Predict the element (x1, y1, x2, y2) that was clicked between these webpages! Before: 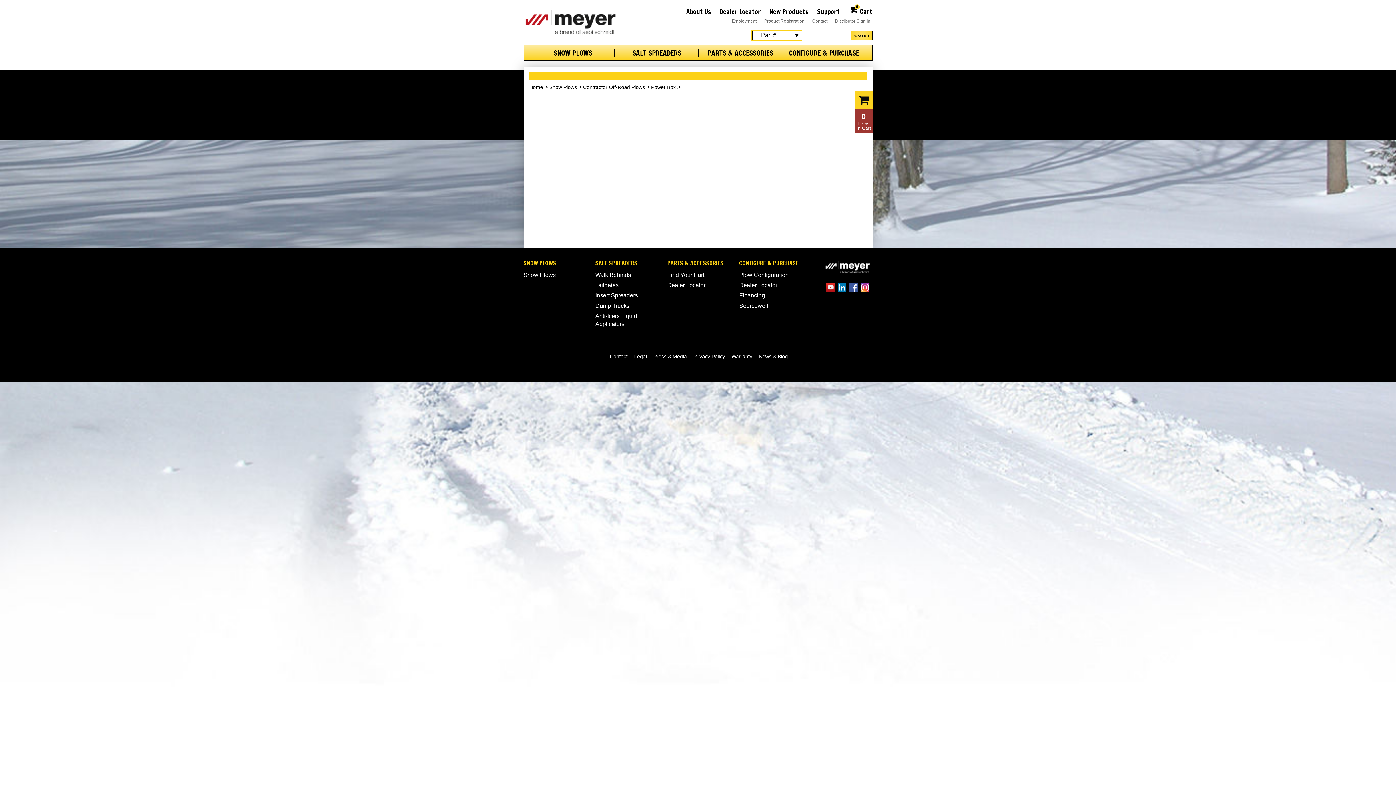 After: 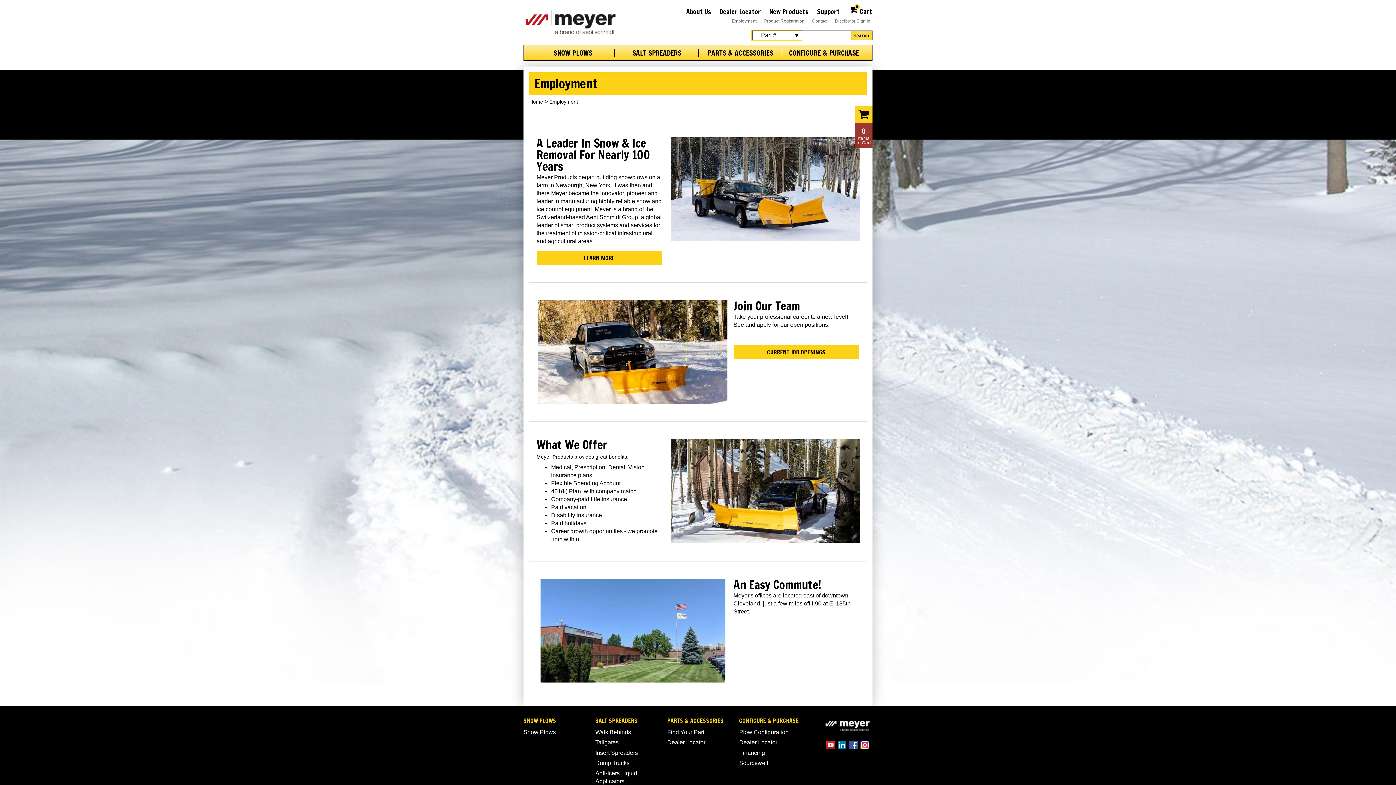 Action: label: Employment bbox: (726, 19, 758, 23)